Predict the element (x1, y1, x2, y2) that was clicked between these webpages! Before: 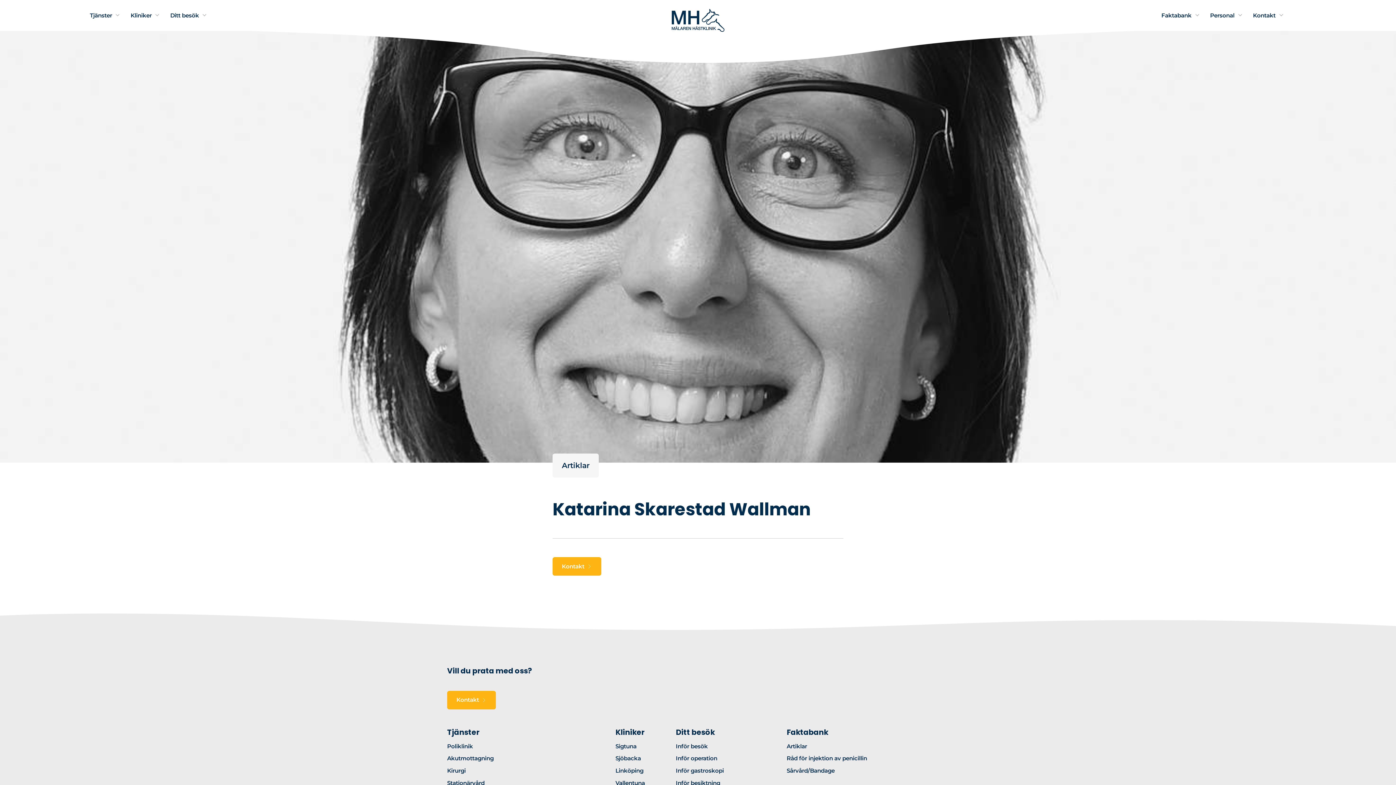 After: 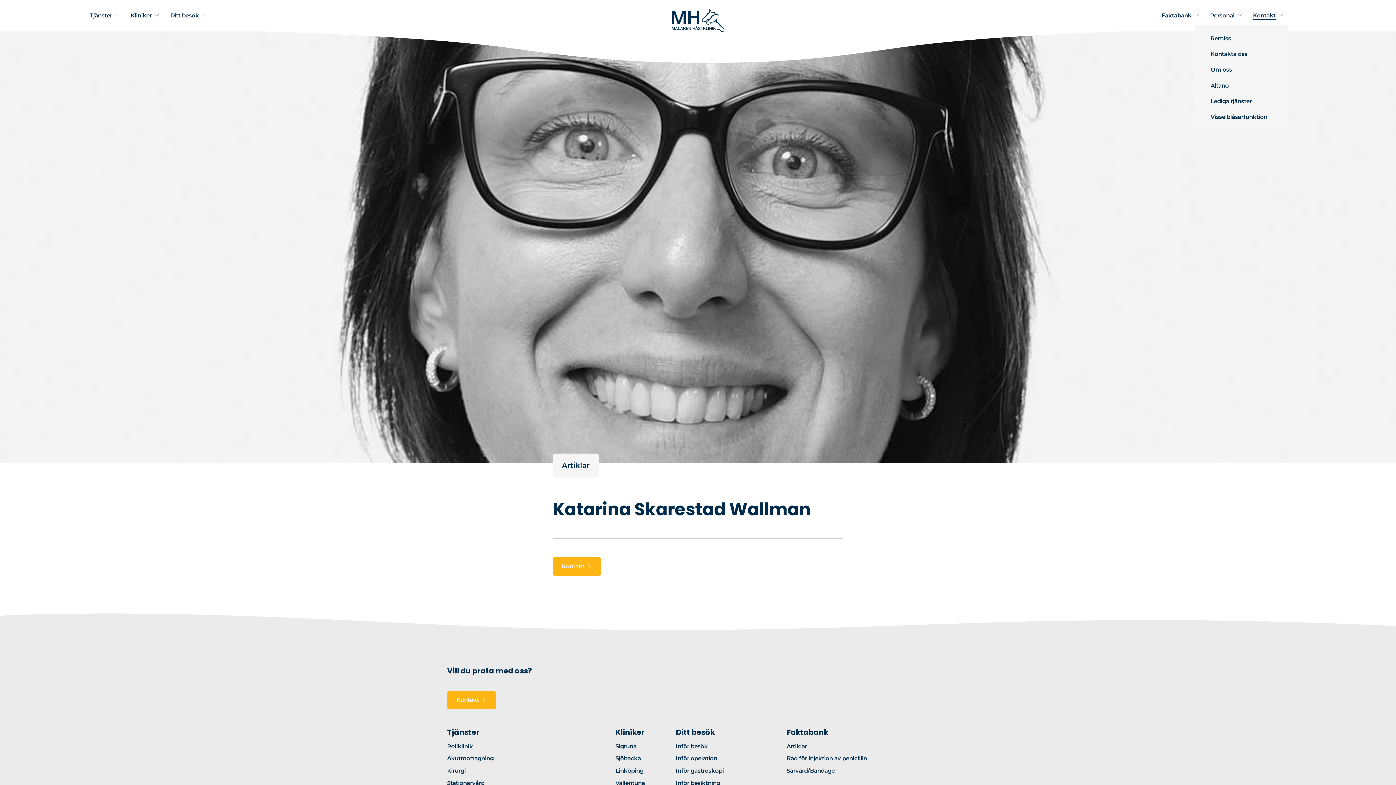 Action: label: Kontakt bbox: (1247, 6, 1288, 24)